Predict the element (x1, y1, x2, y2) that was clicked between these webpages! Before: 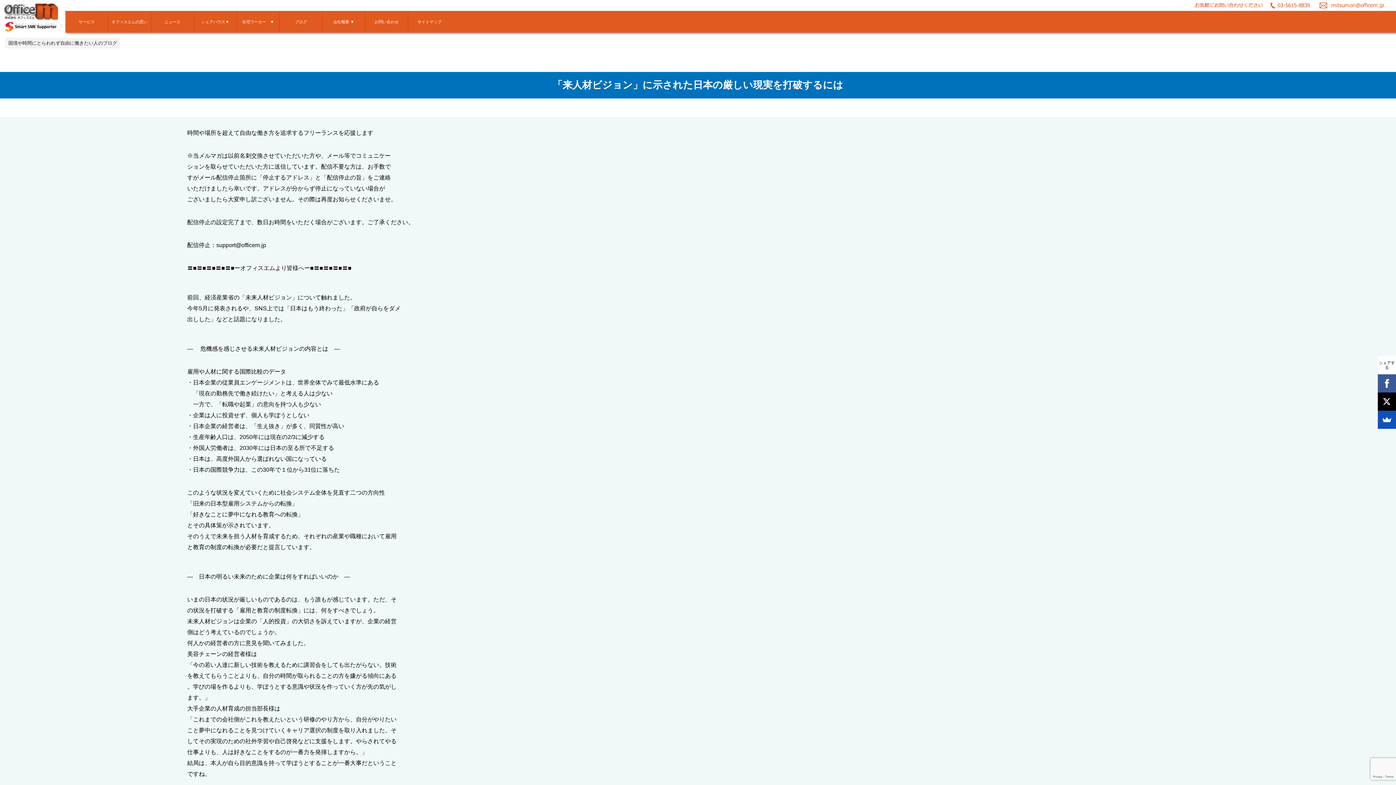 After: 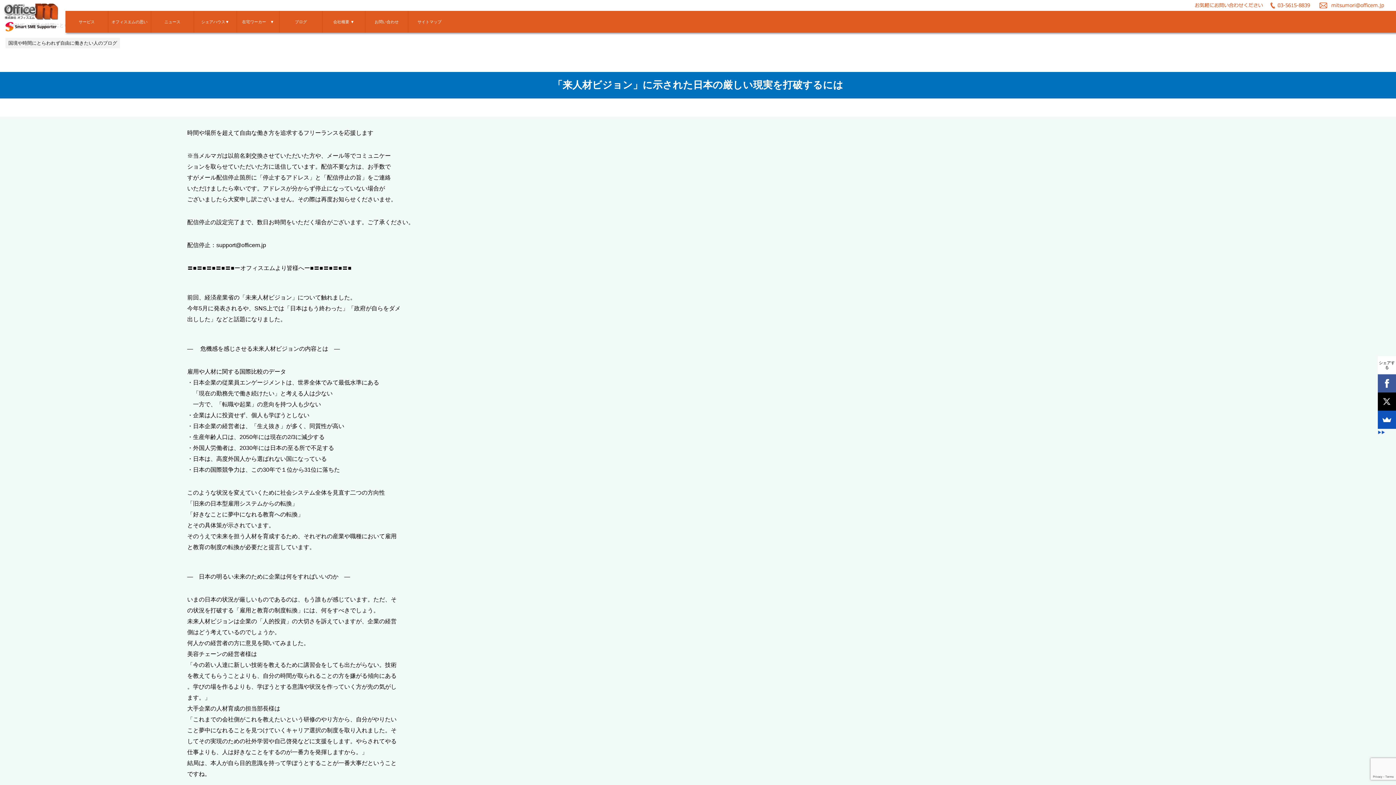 Action: bbox: (1378, 392, 1396, 410)